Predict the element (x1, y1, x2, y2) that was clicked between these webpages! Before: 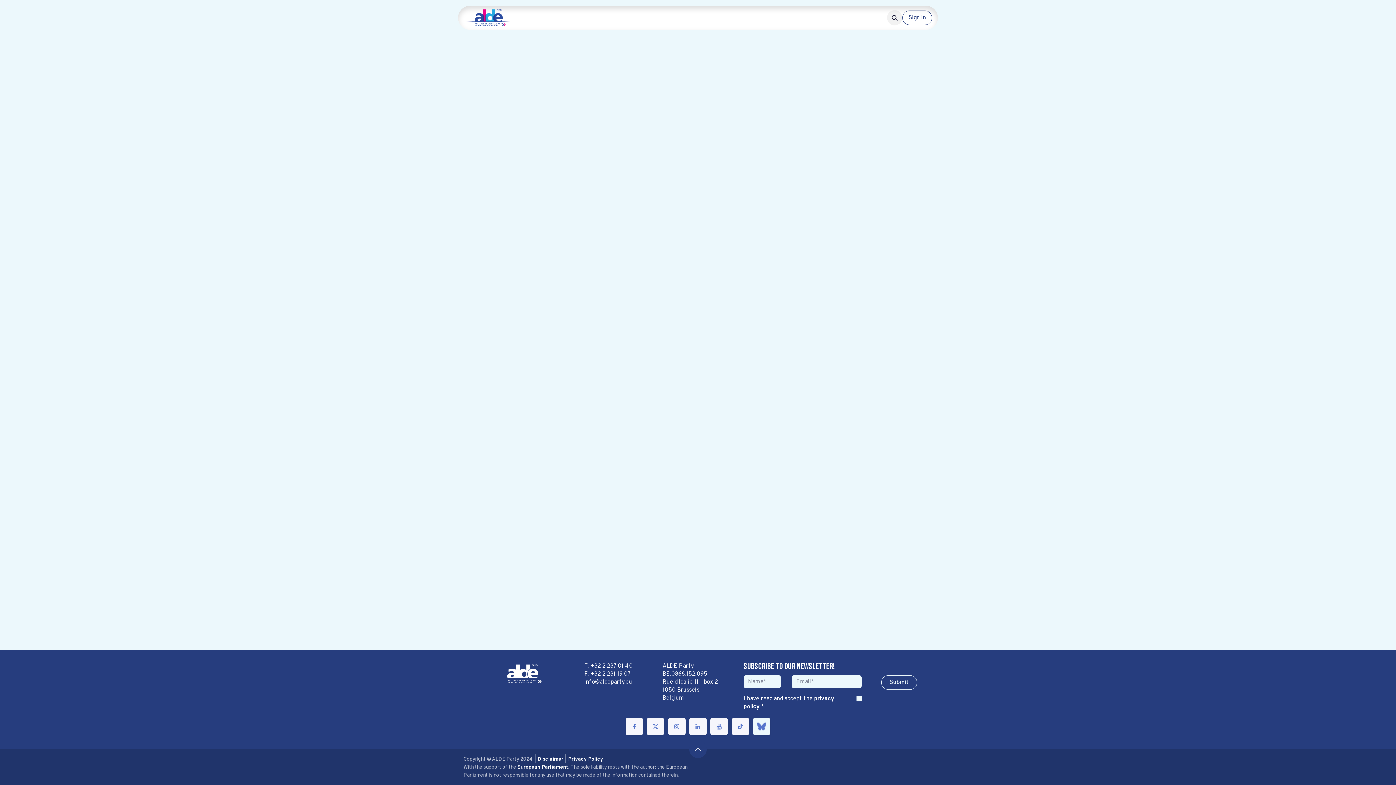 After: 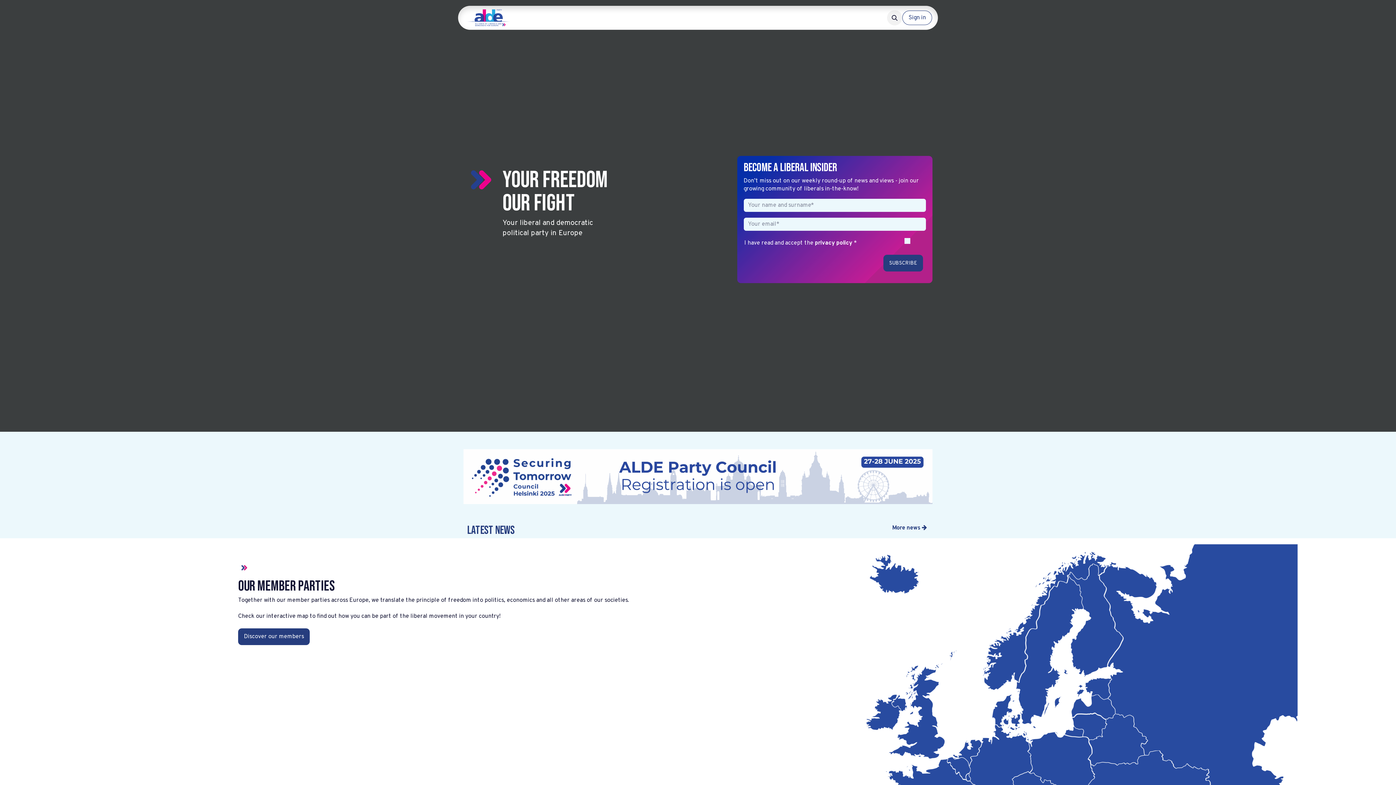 Action: bbox: (464, 8, 512, 26)